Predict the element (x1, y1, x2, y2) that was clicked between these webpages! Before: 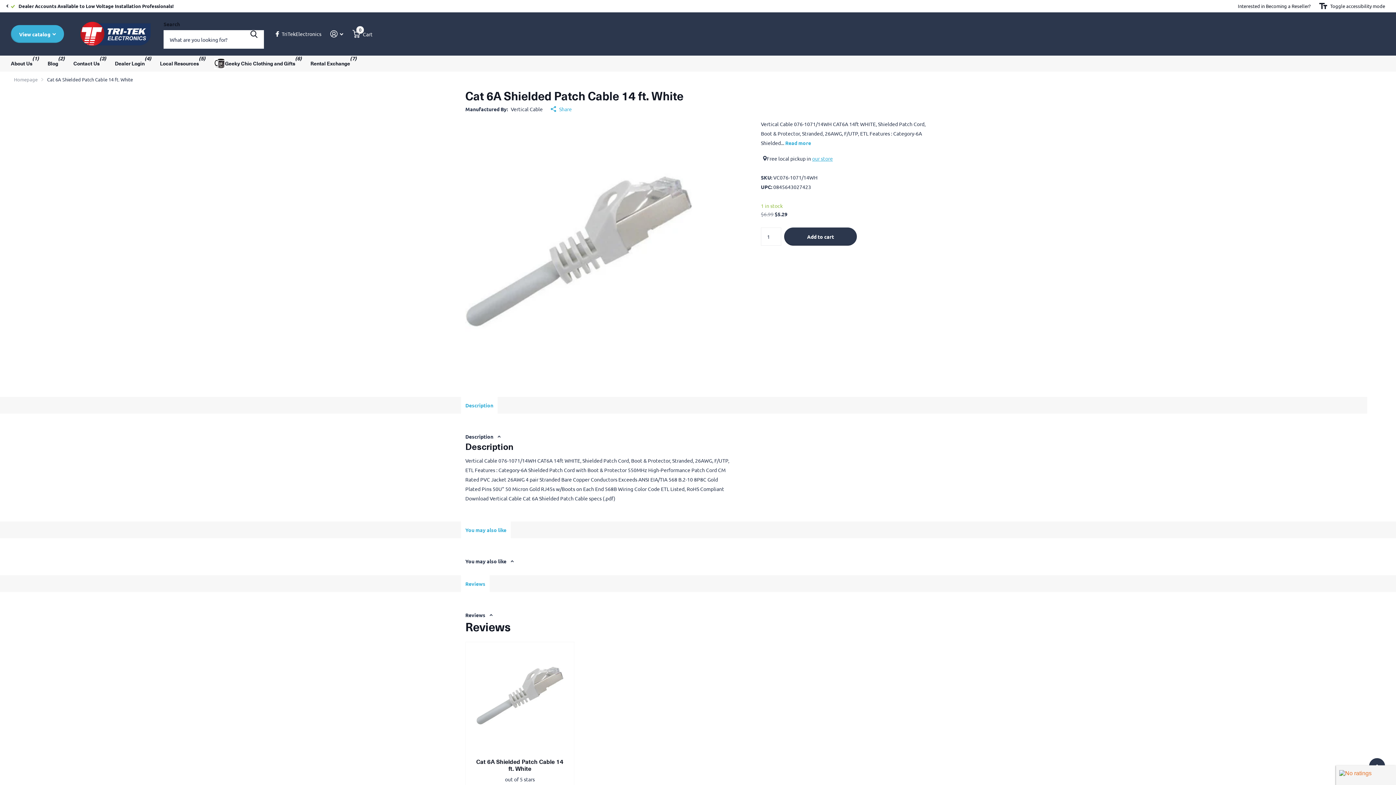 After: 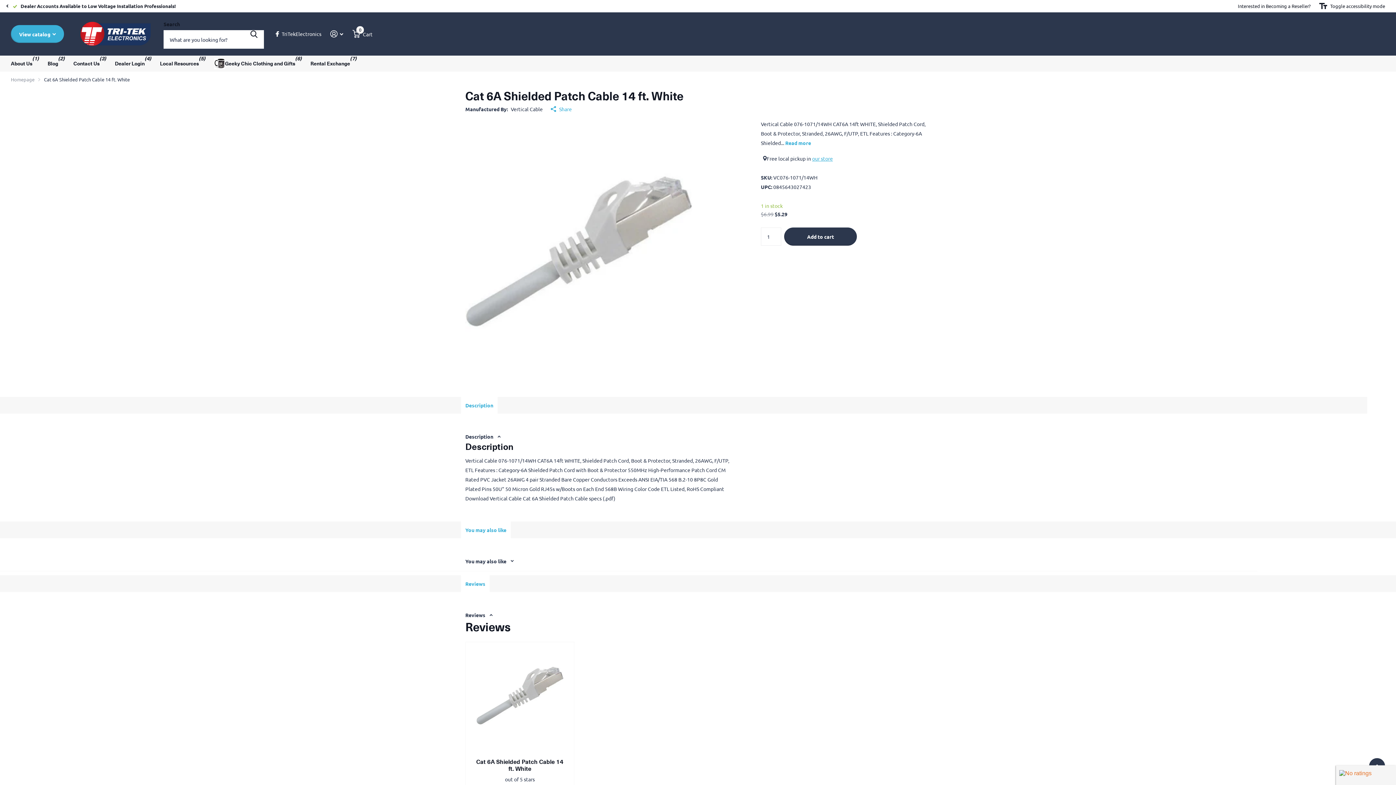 Action: bbox: (465, 551, 513, 571) label: You may also like